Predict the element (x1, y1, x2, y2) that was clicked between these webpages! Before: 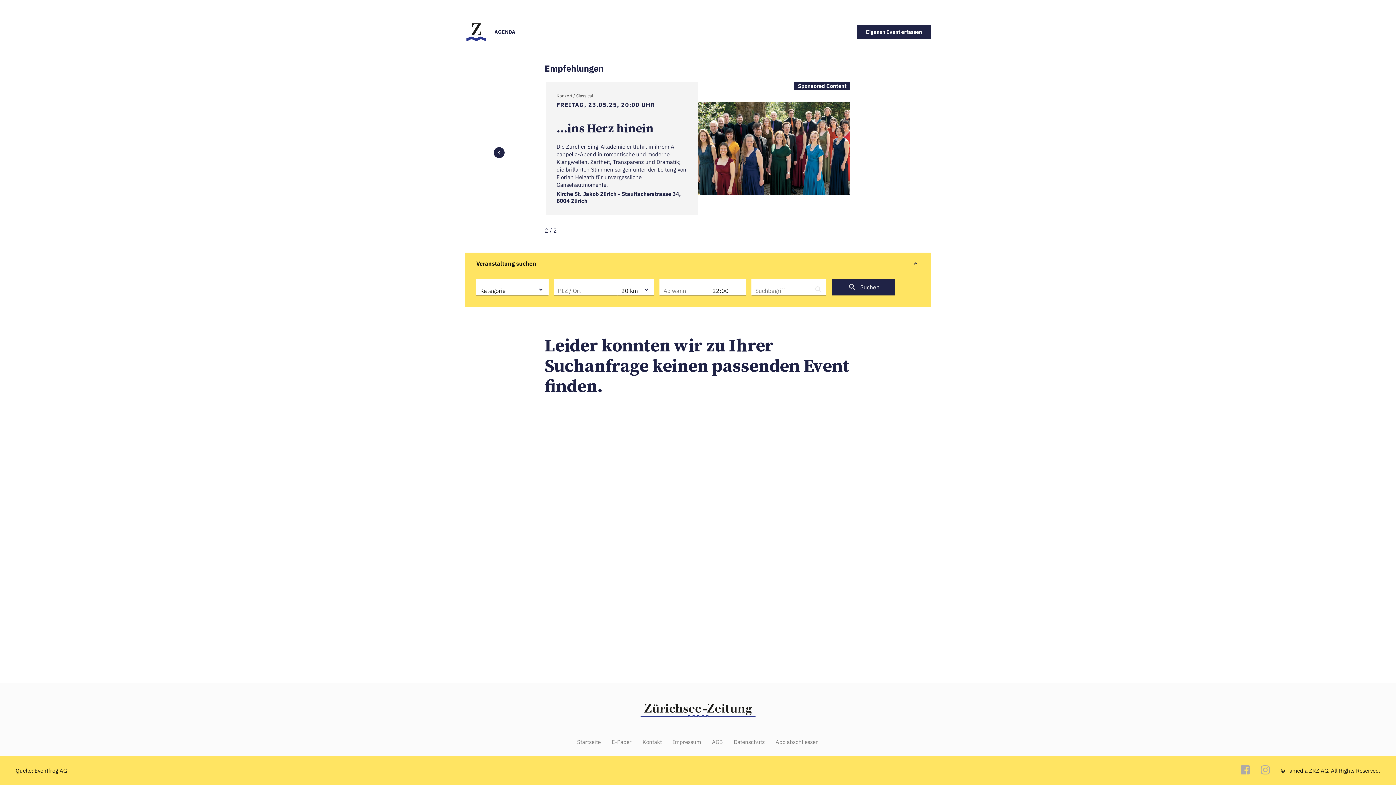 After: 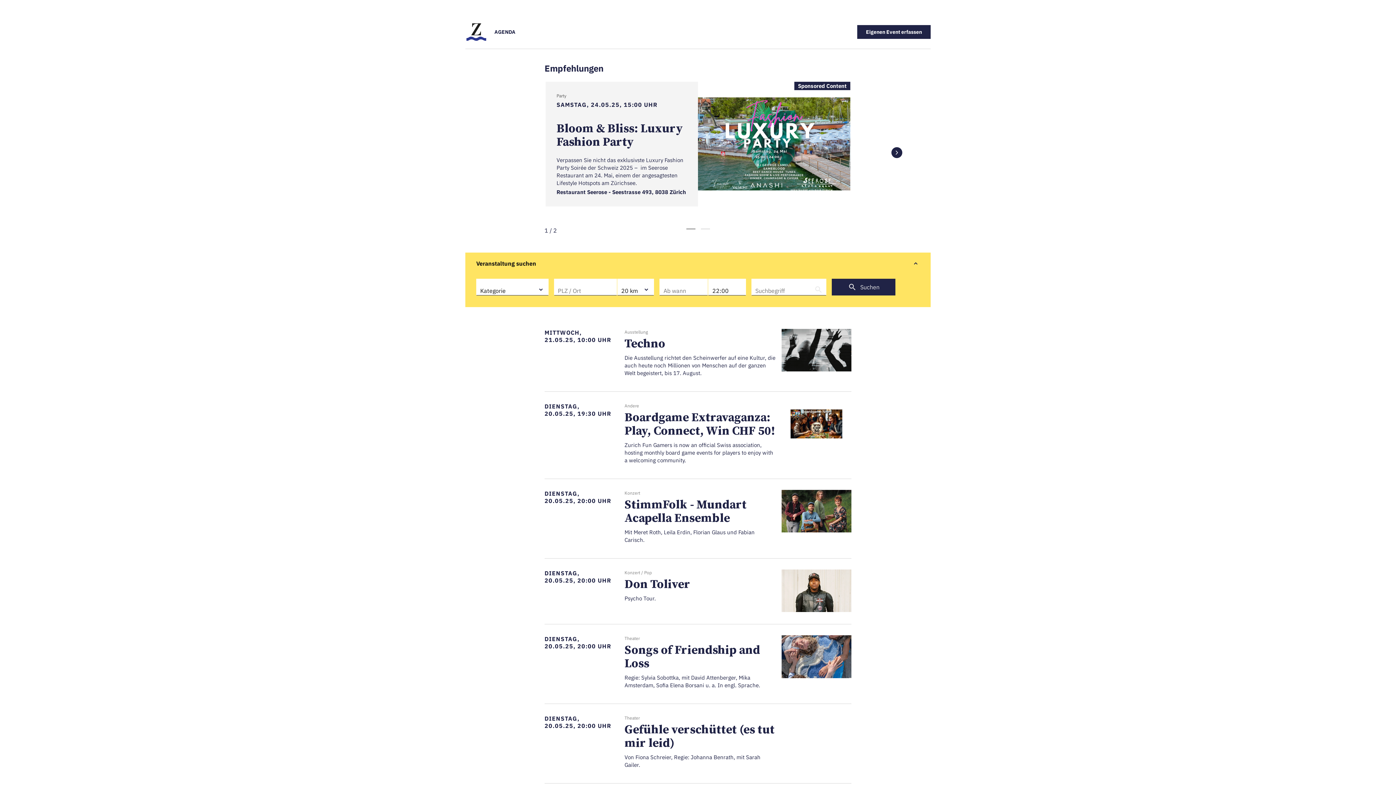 Action: bbox: (494, 29, 515, 34) label: AGENDA